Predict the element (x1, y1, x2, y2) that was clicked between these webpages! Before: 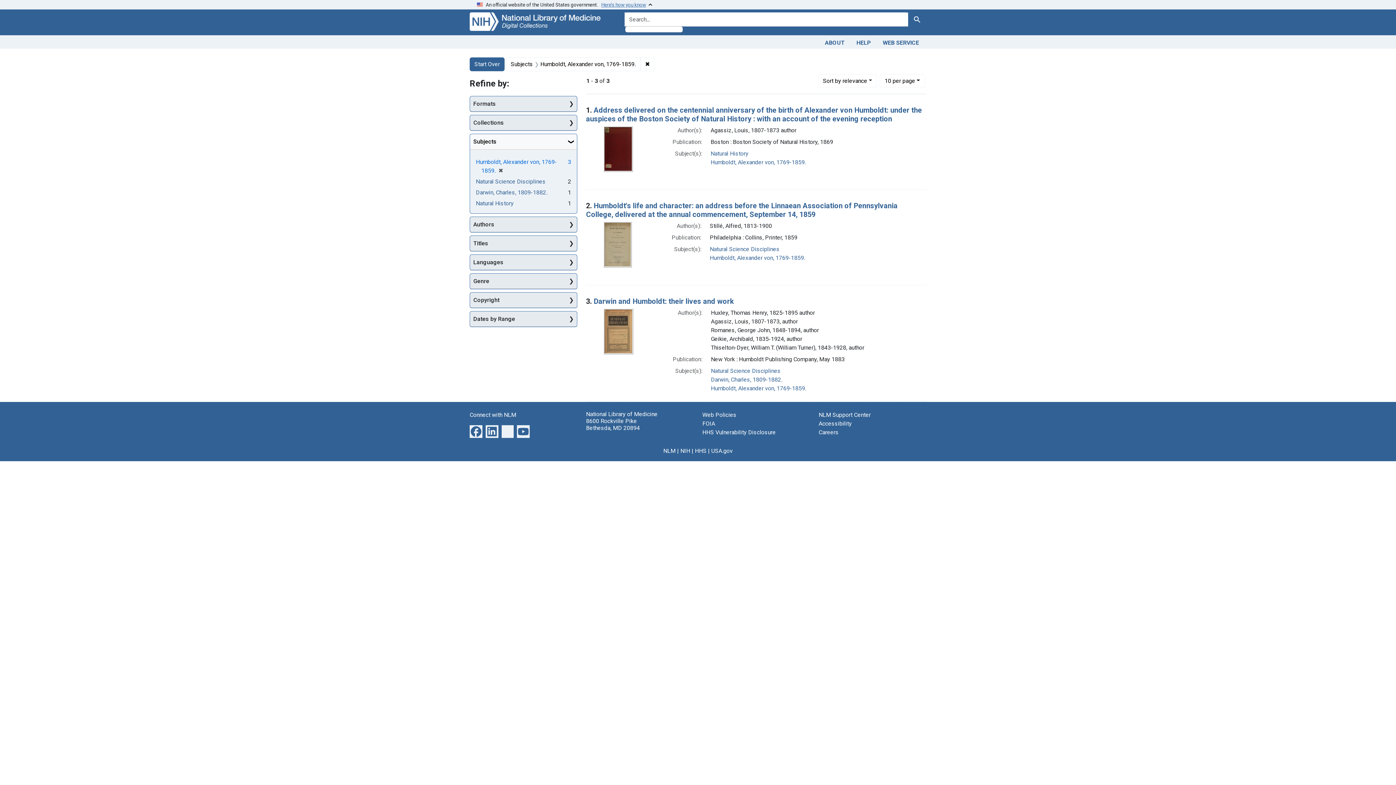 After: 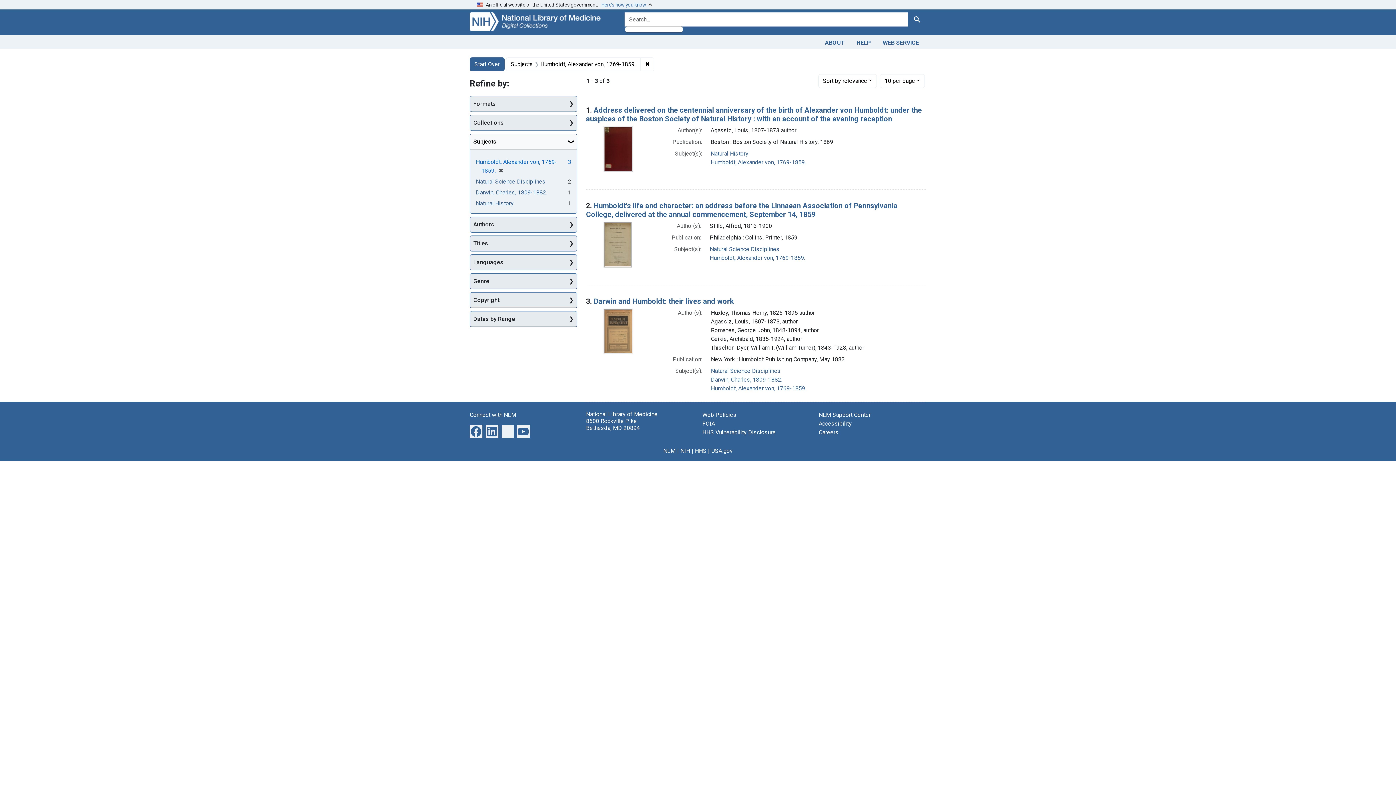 Action: bbox: (908, 12, 926, 26) label: Search